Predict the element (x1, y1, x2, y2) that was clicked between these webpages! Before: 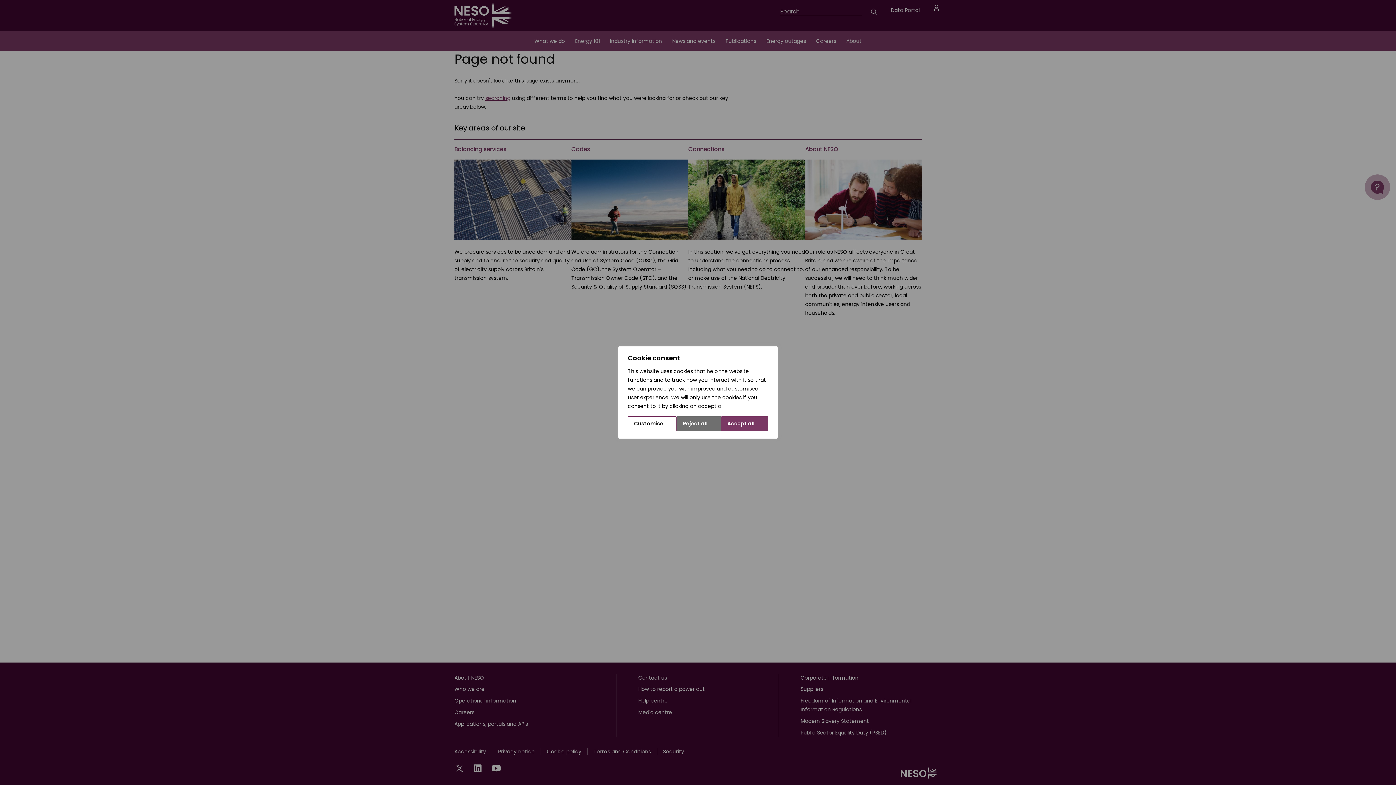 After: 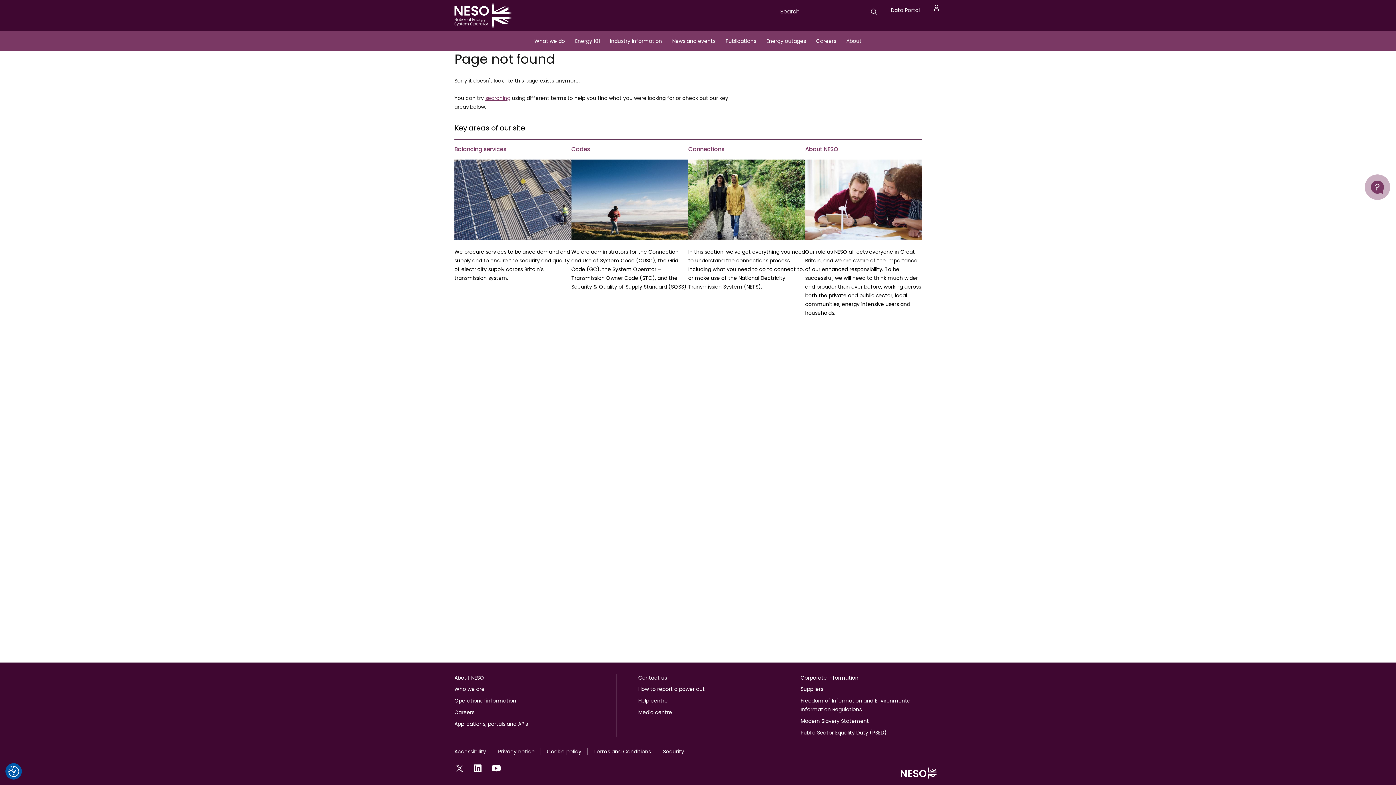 Action: label: Accept all bbox: (721, 416, 768, 431)